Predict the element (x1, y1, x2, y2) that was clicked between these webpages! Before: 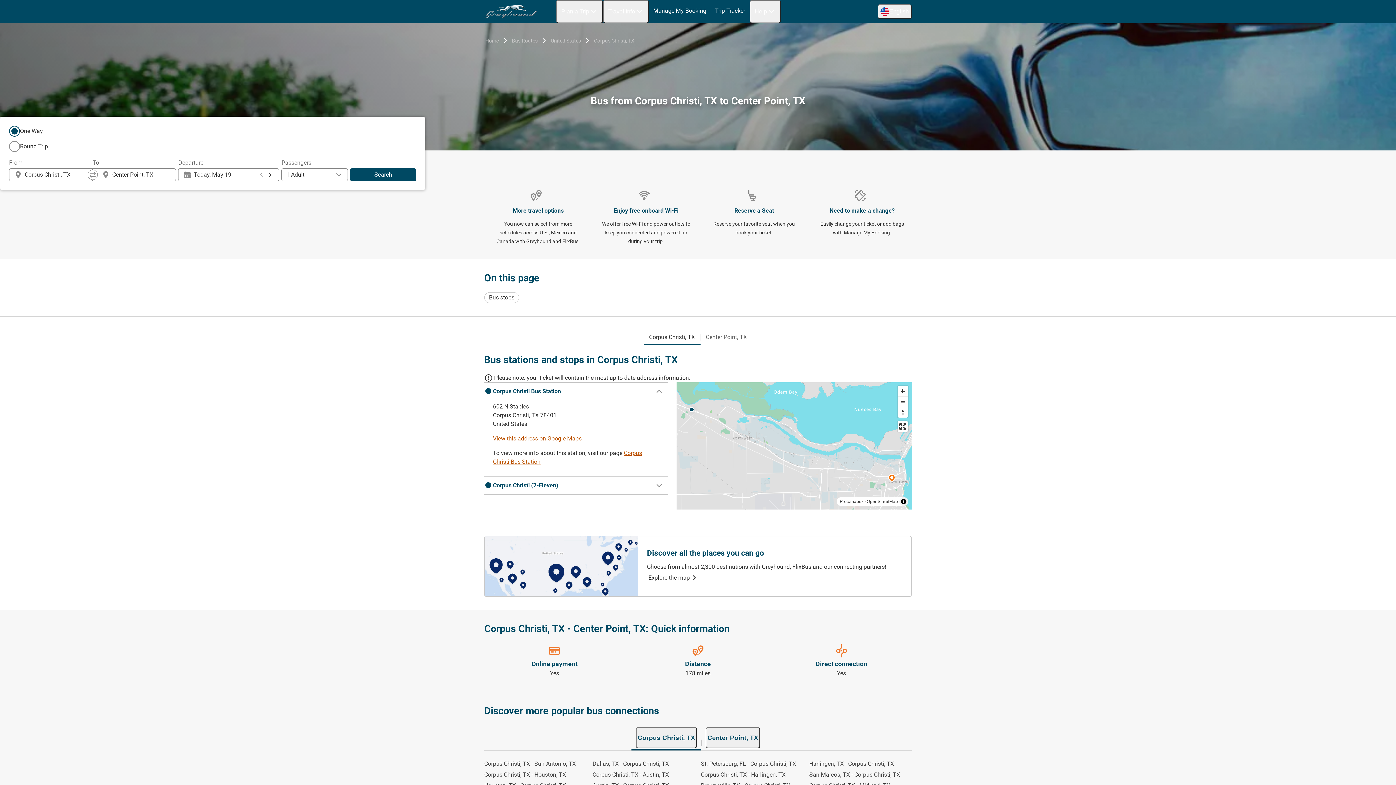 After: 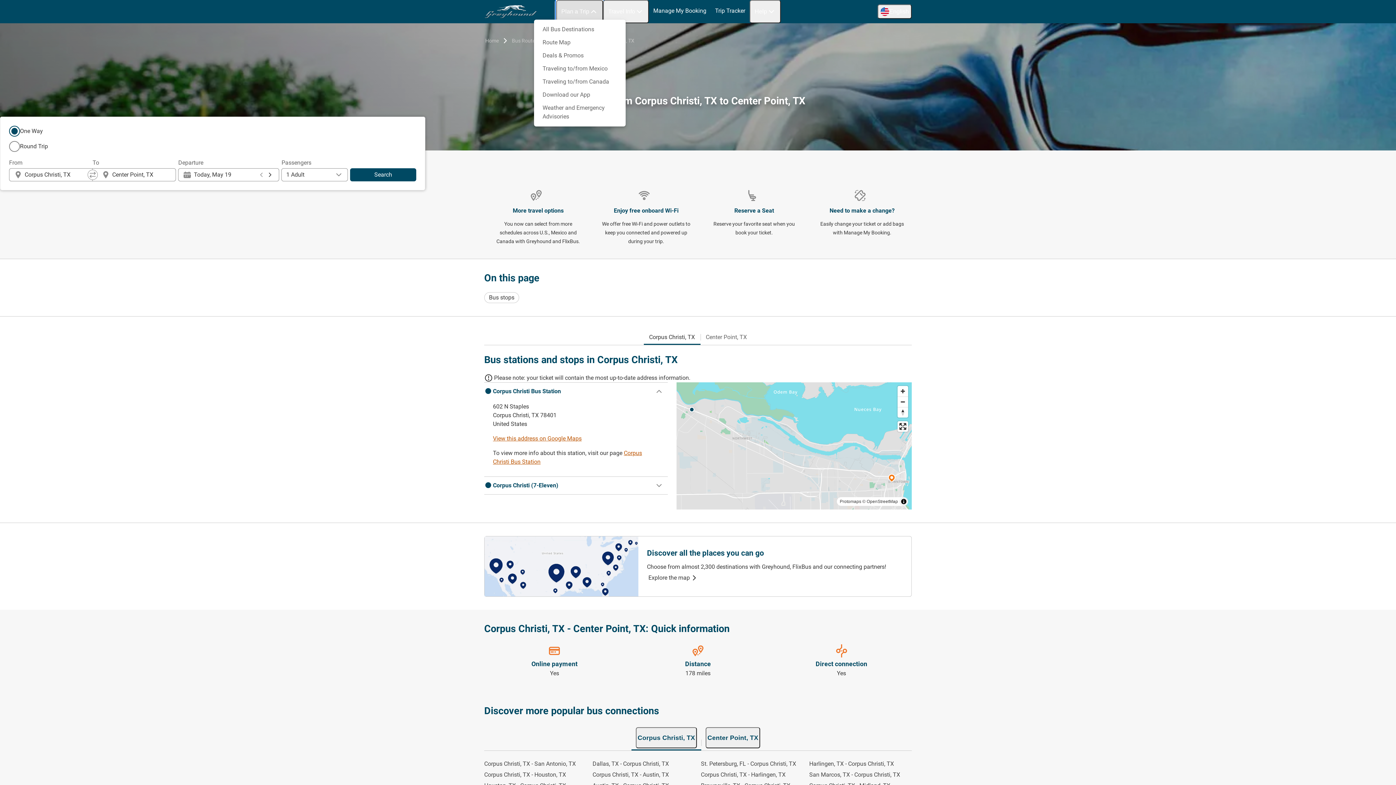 Action: bbox: (556, 0, 603, 23) label: Plan a Trip